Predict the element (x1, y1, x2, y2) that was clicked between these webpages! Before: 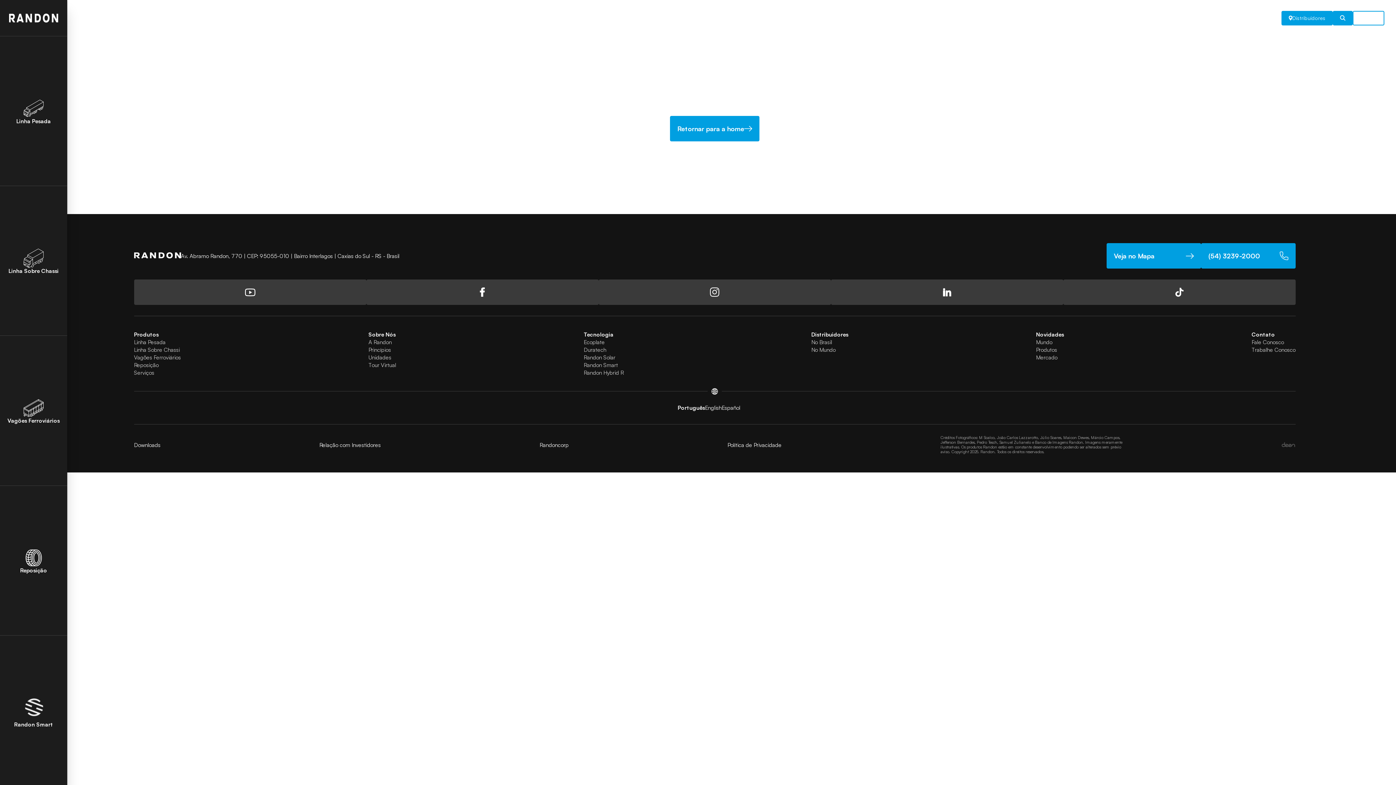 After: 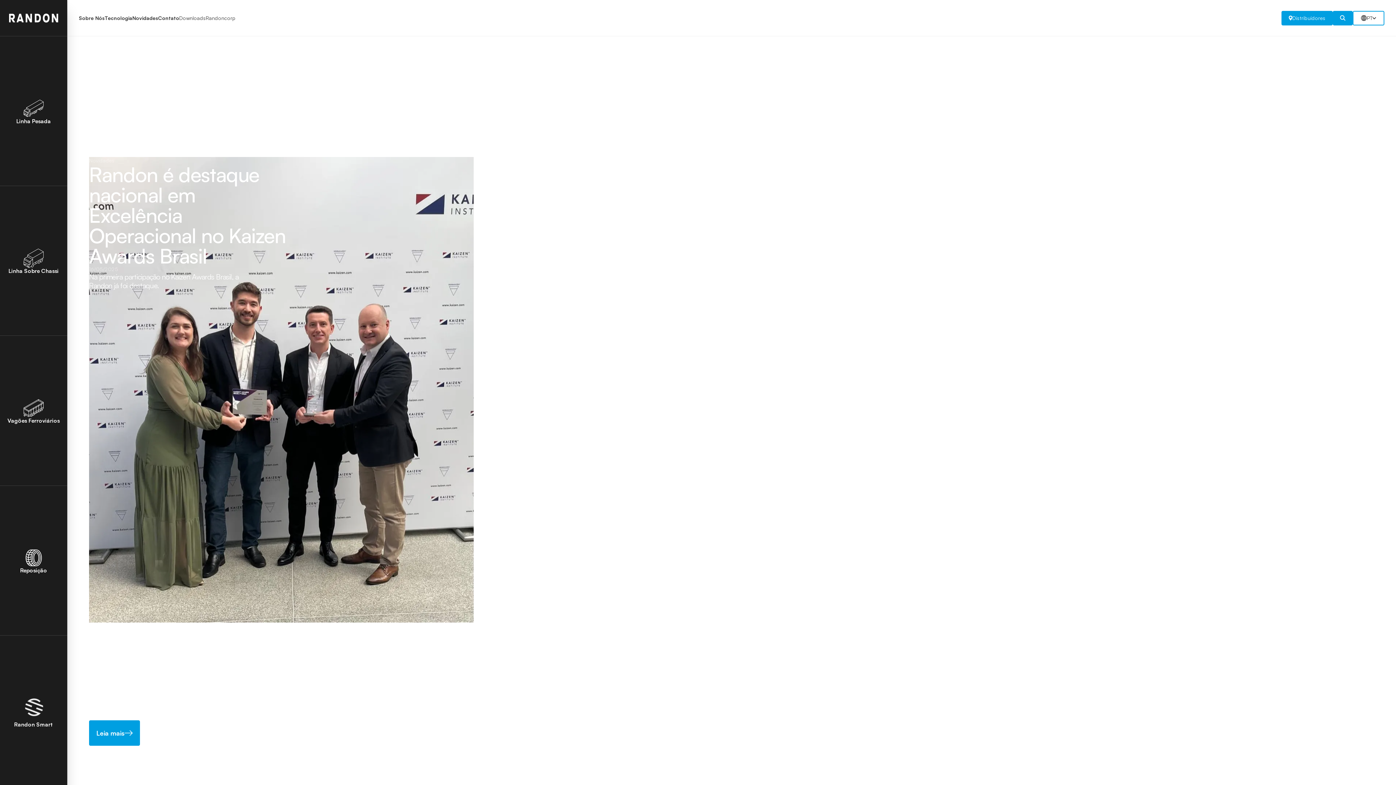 Action: label: Mundo bbox: (1036, 338, 1052, 345)